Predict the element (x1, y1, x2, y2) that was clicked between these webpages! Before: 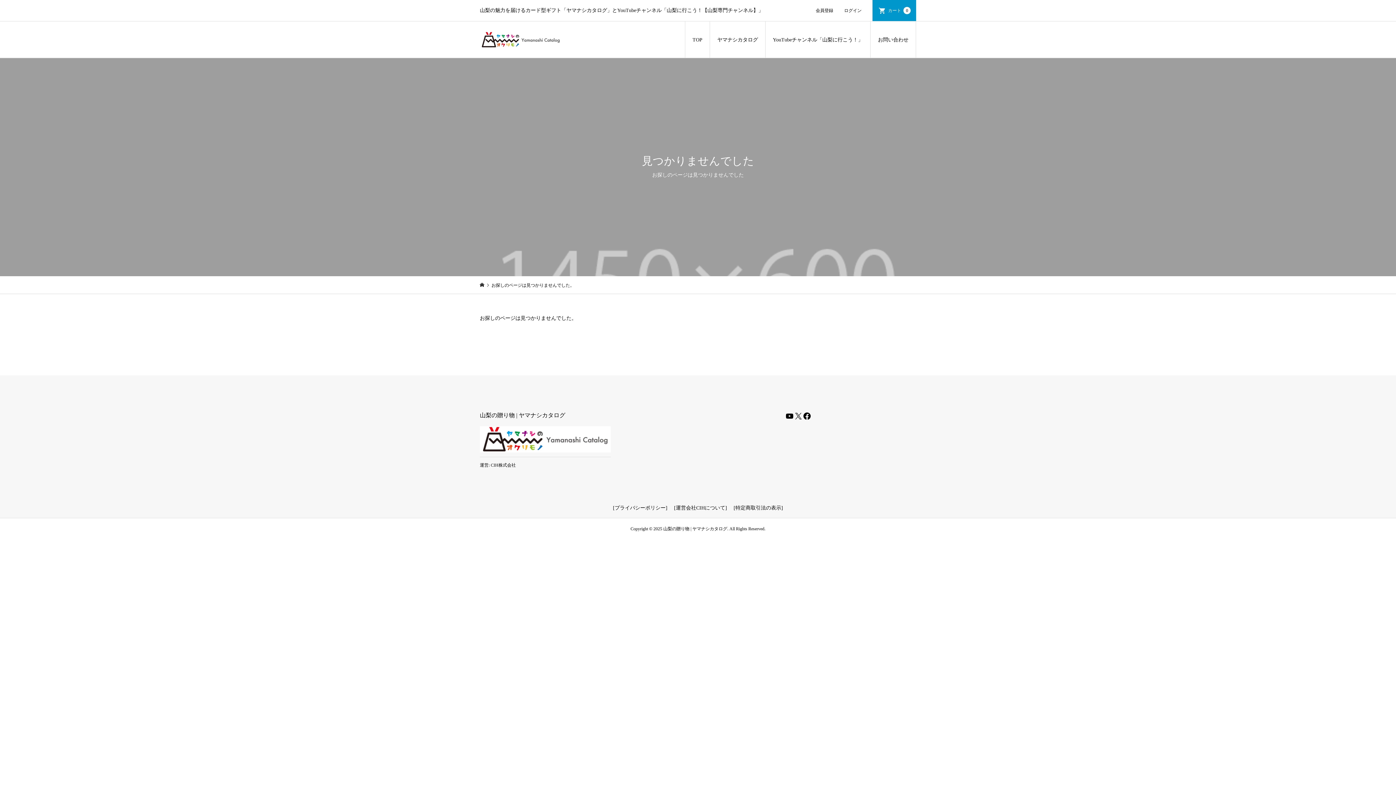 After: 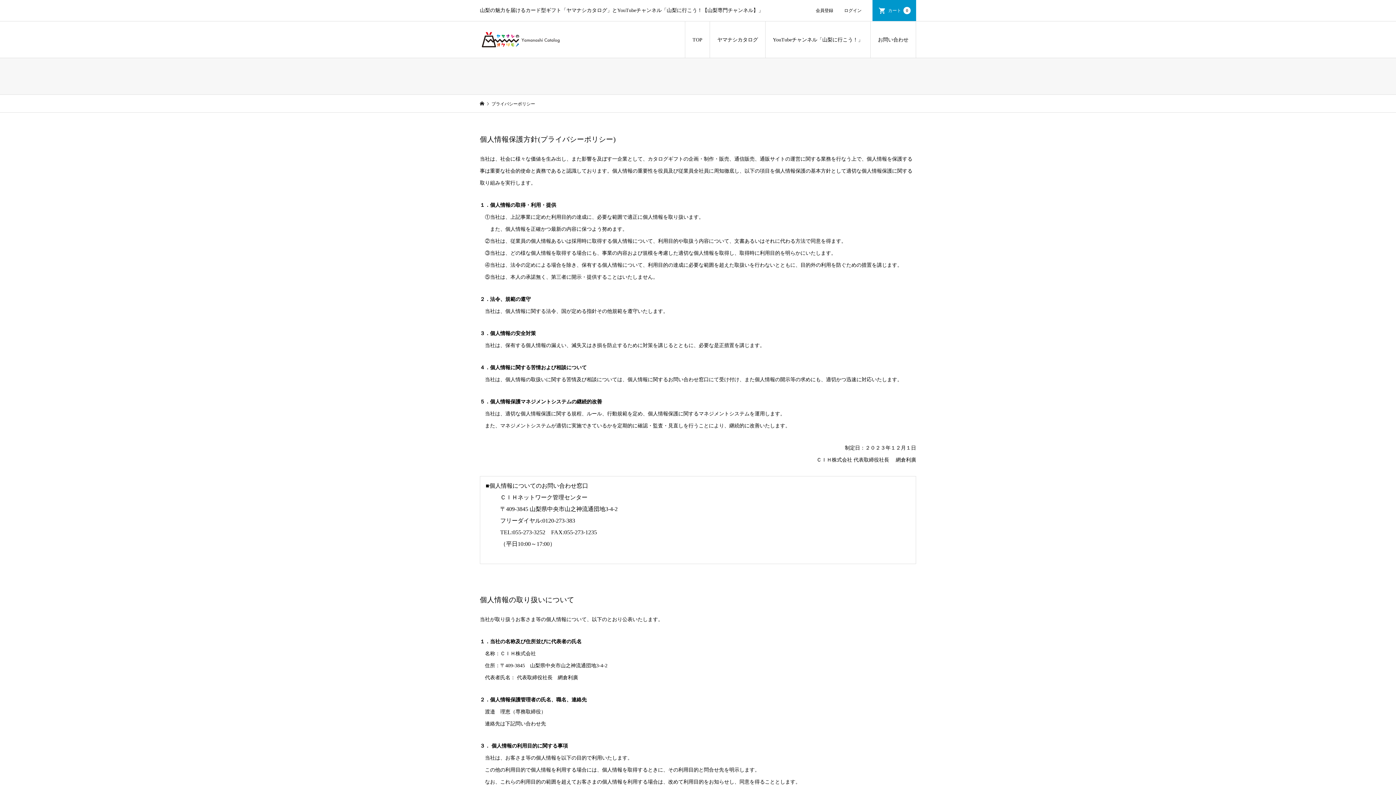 Action: bbox: (614, 505, 665, 510) label: プライバシーポリシー